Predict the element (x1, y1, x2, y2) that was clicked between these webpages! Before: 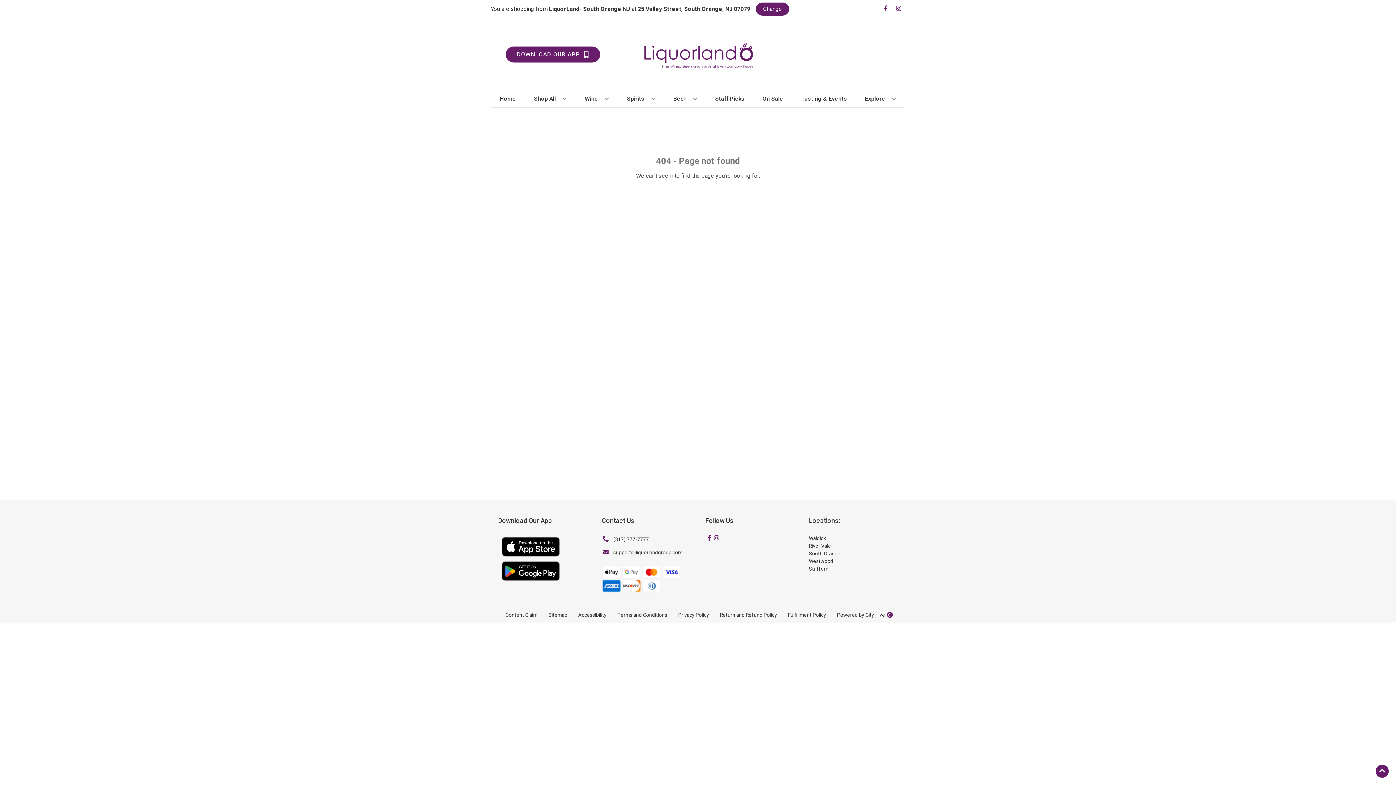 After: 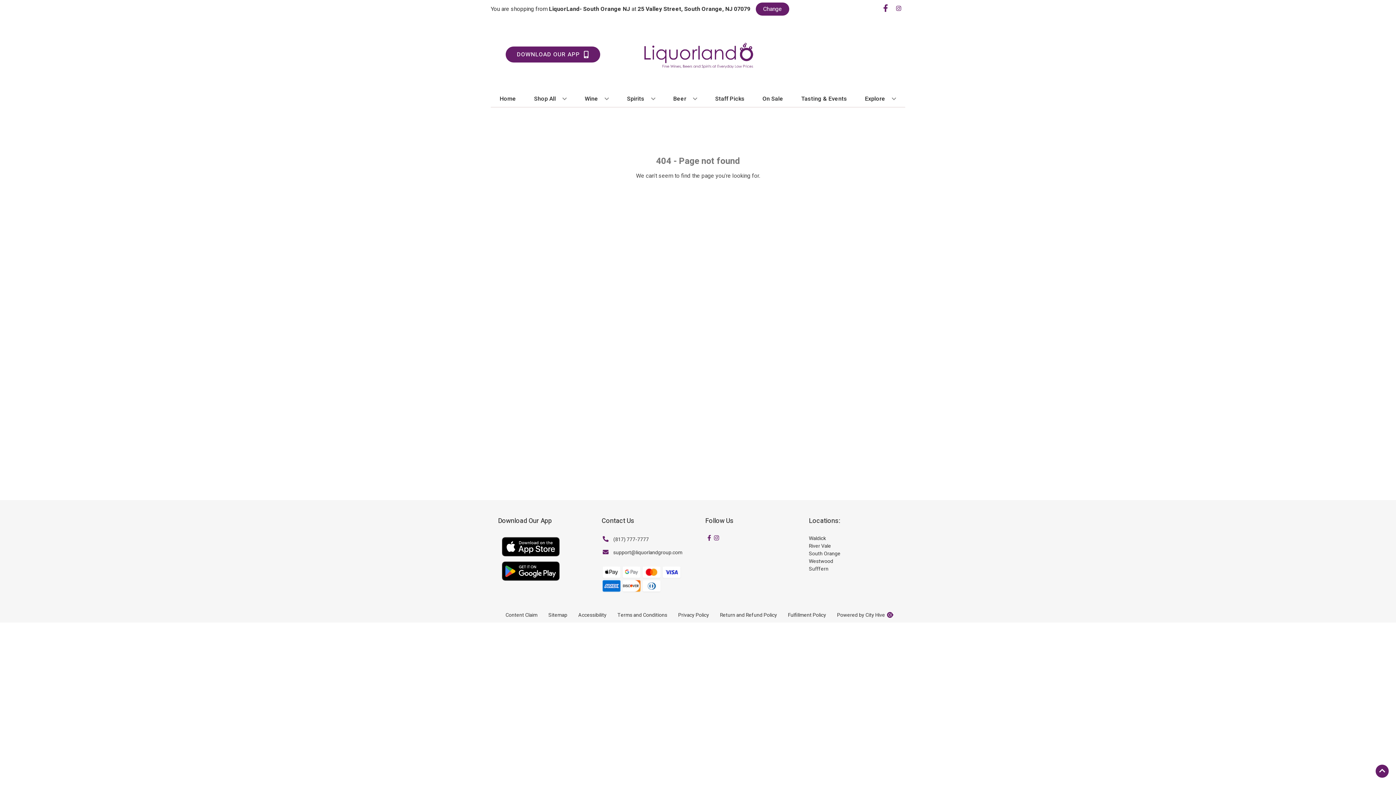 Action: label: Opens facebook in a new tab bbox: (879, 5, 892, 12)